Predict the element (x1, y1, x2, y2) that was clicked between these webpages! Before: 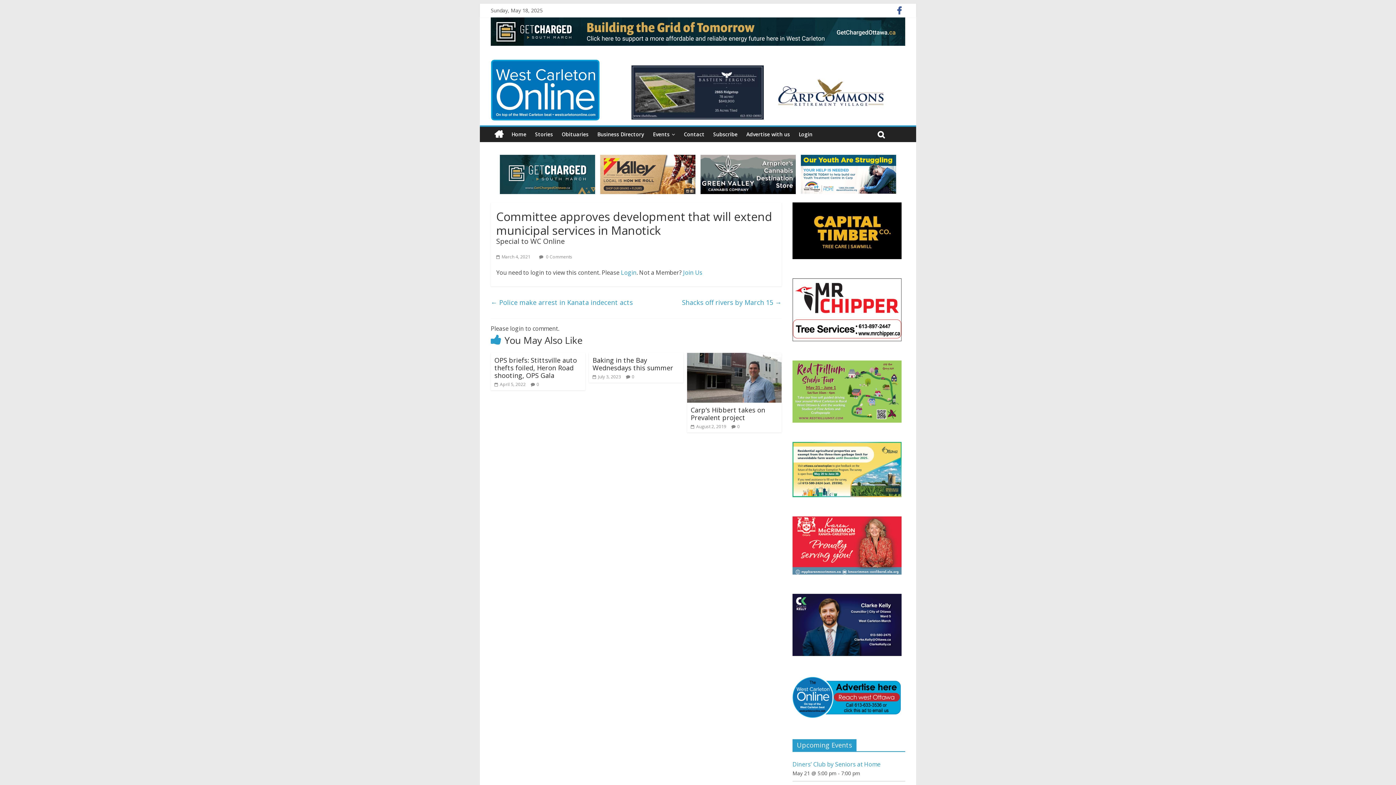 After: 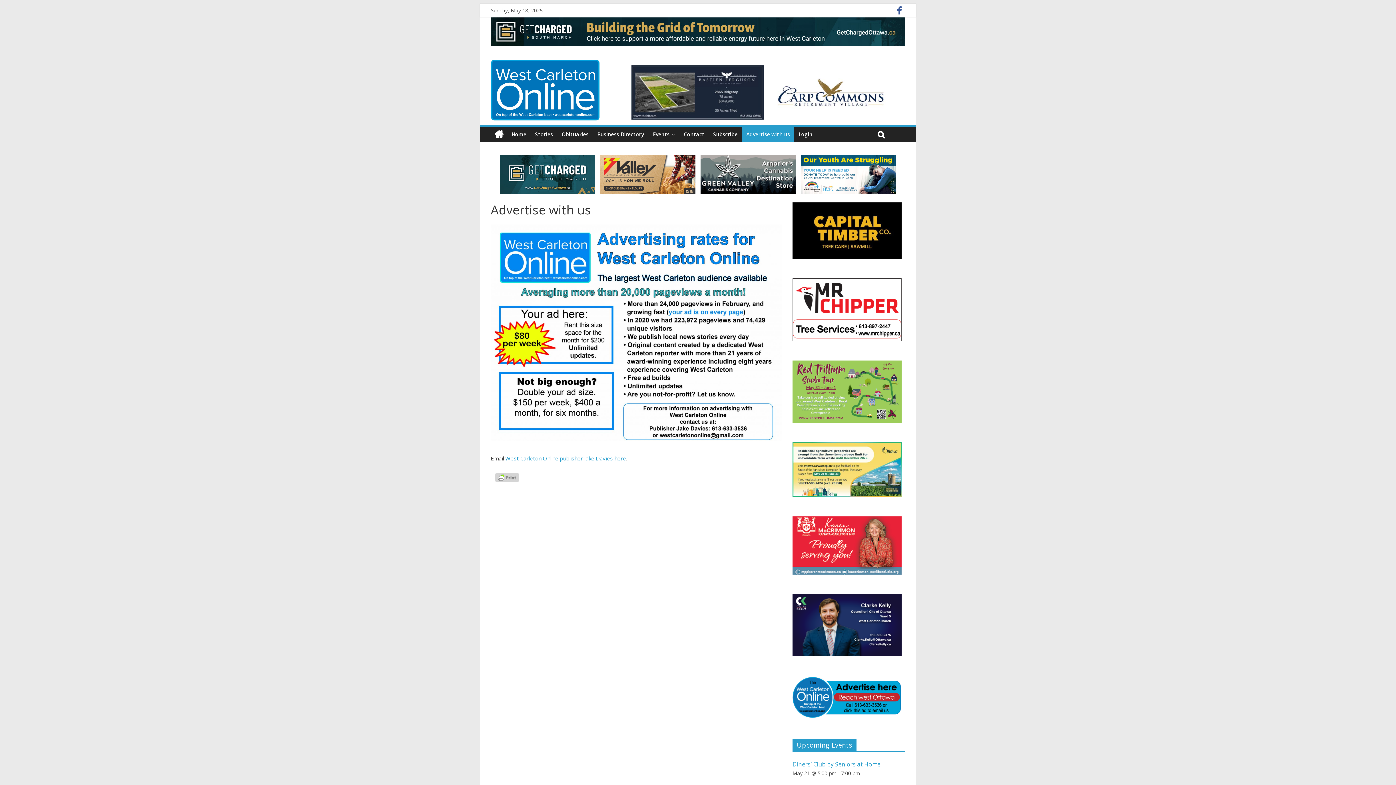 Action: bbox: (742, 126, 794, 142) label: Advertise with us